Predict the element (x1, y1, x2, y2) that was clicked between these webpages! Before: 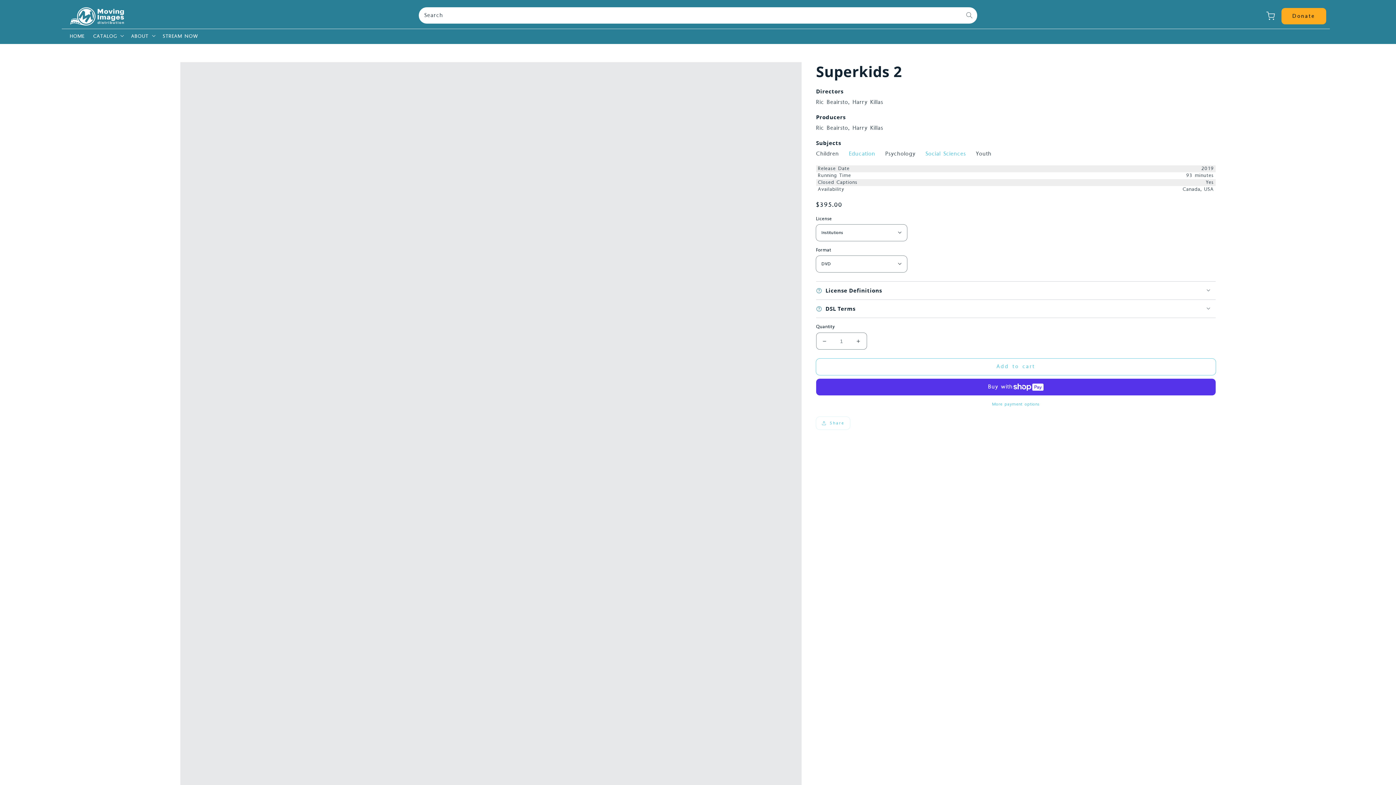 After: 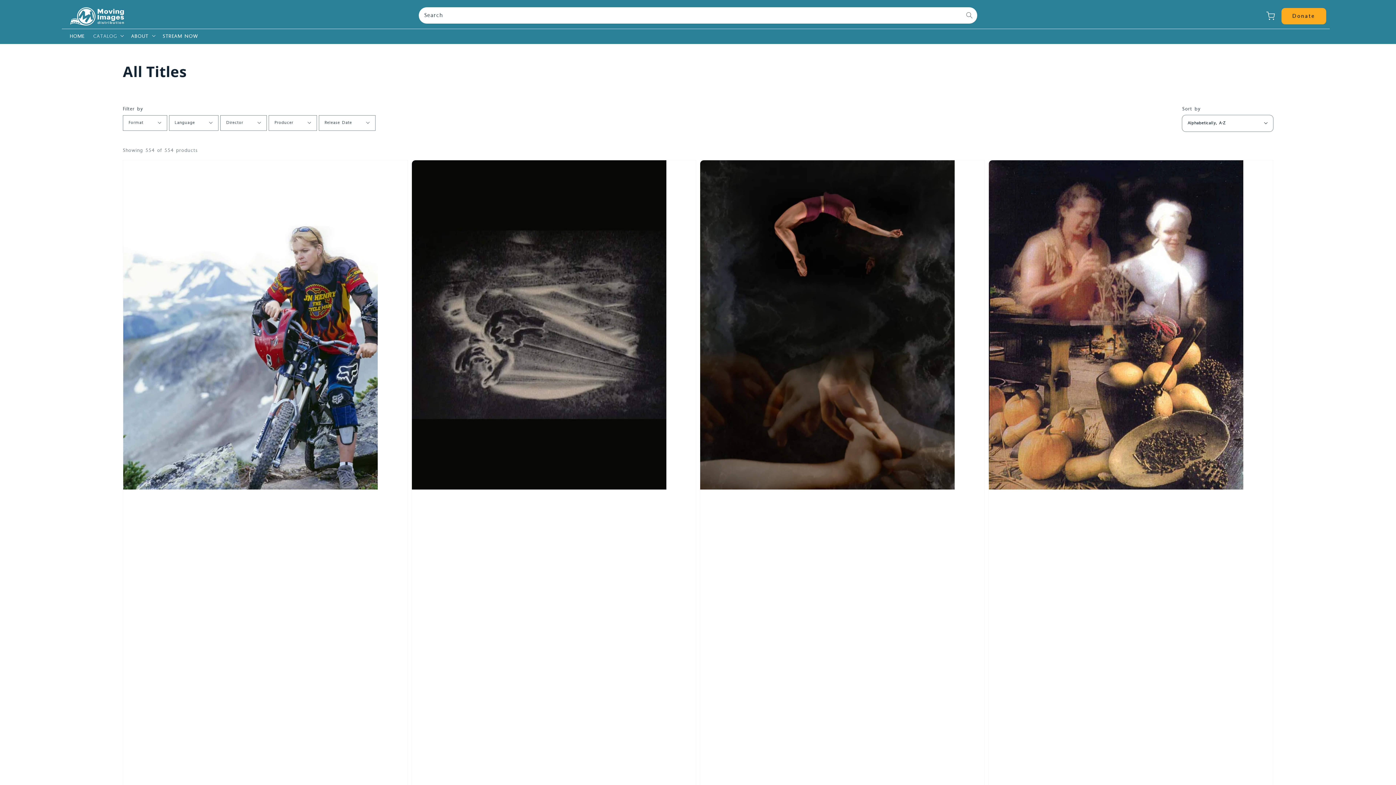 Action: label: CATALOG bbox: (93, 32, 116, 39)